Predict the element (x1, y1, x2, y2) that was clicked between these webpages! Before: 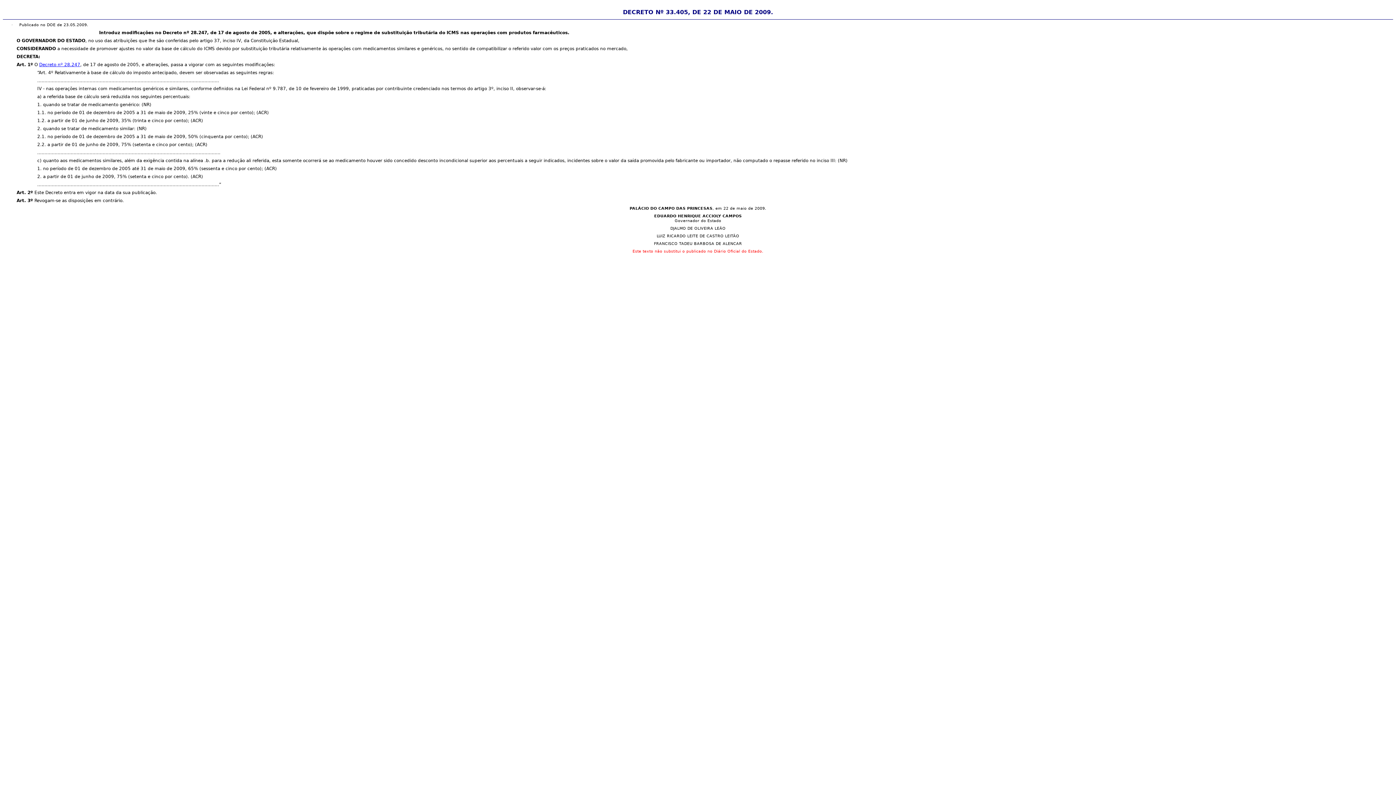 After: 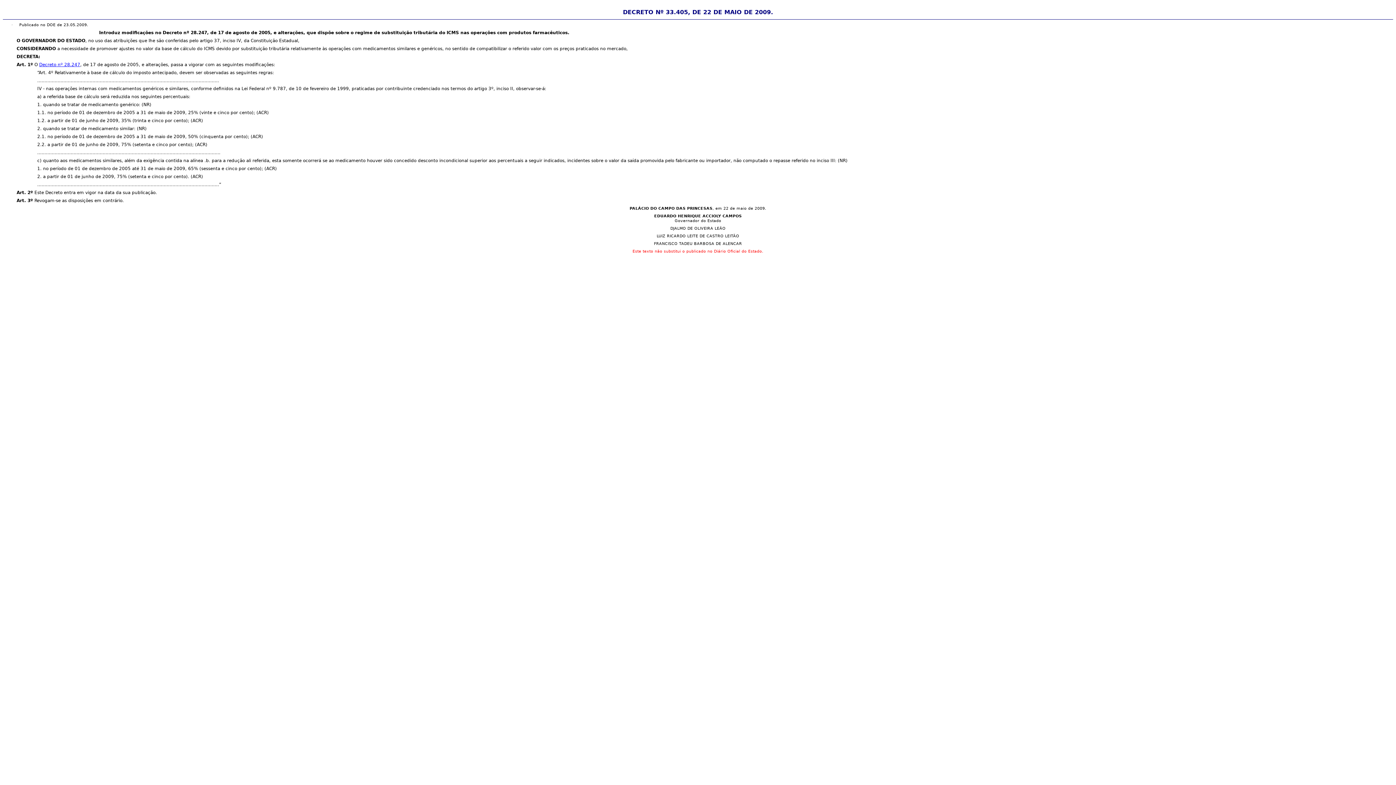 Action: label: DECRETO Nº 33.405, DE 22 DE MAIO DE 2009. bbox: (623, 8, 773, 15)